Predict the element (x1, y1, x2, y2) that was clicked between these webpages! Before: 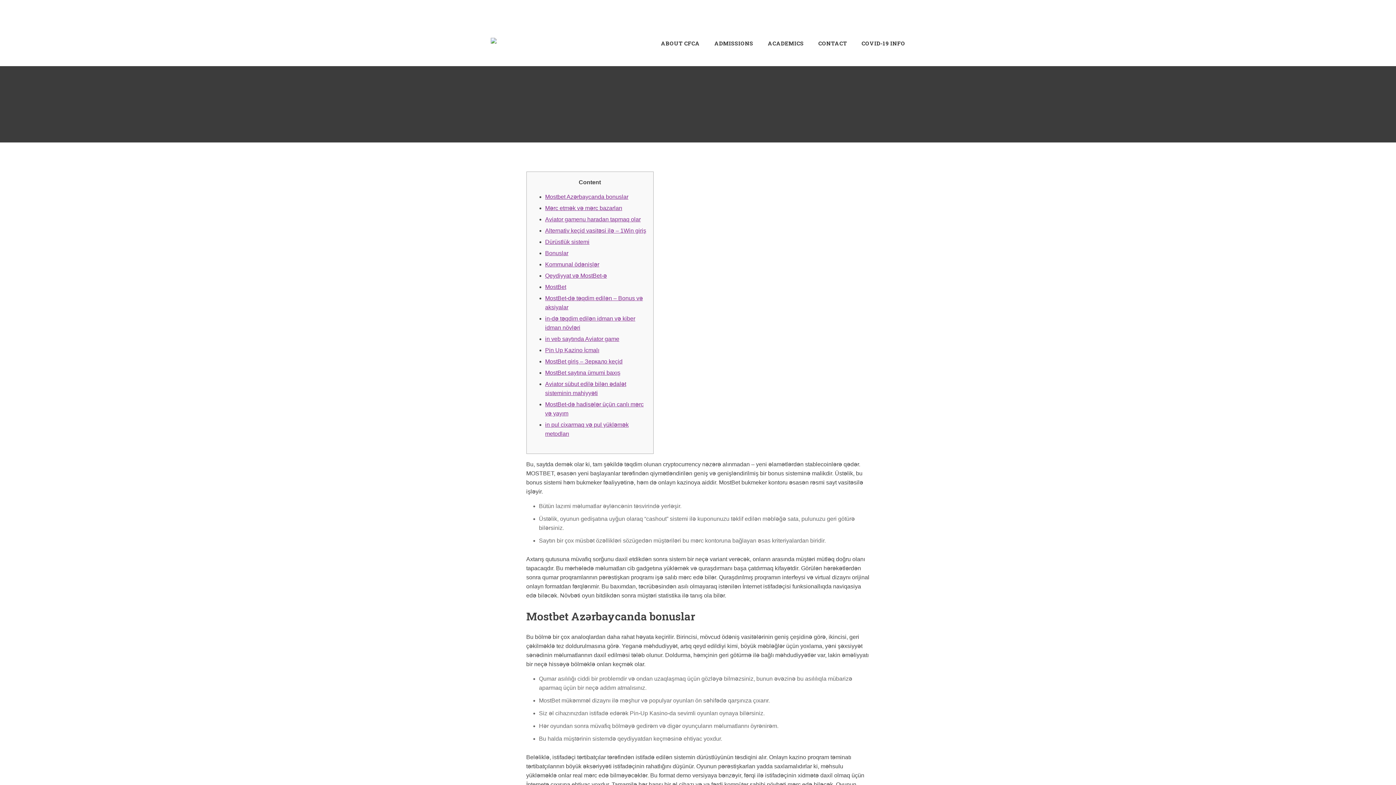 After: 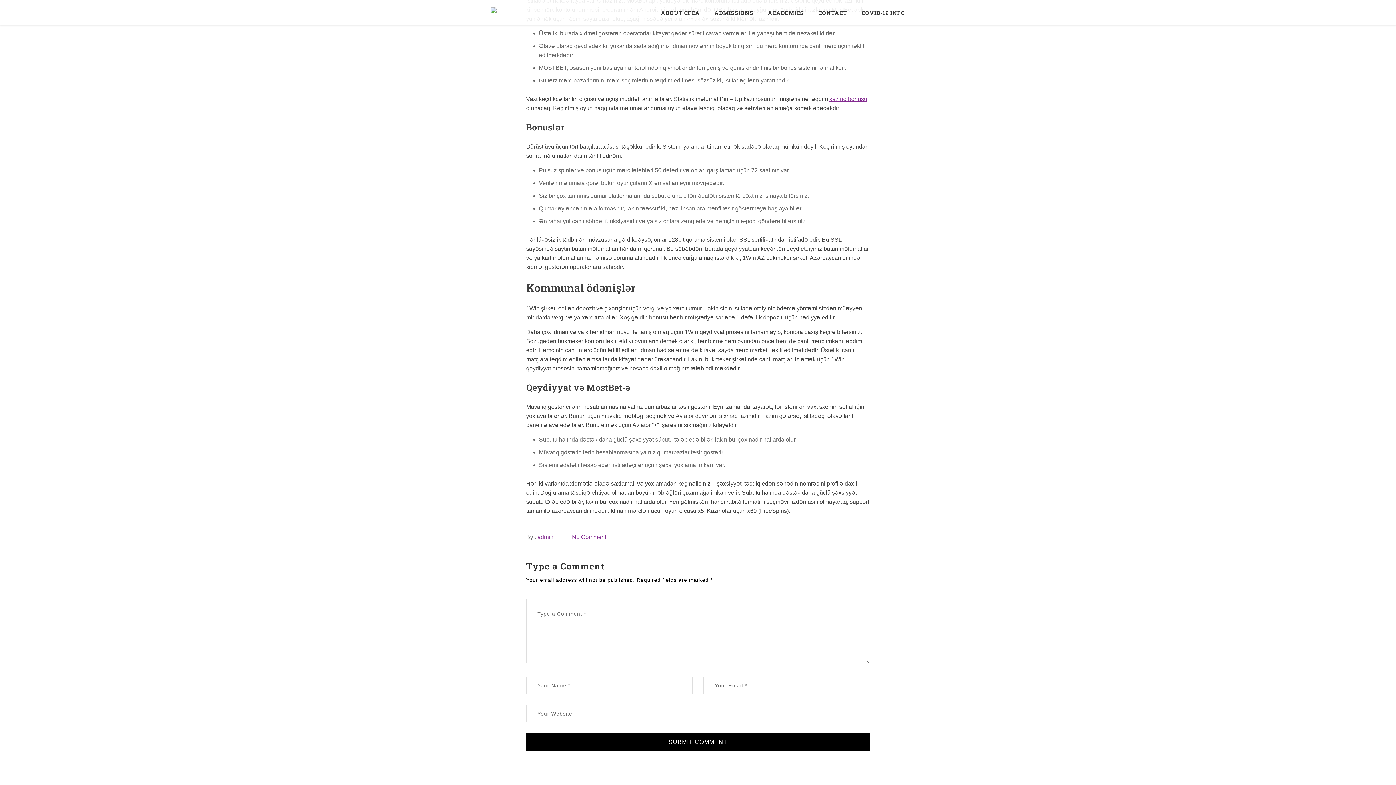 Action: bbox: (545, 238, 589, 245) label: Dürüstlük sistemi